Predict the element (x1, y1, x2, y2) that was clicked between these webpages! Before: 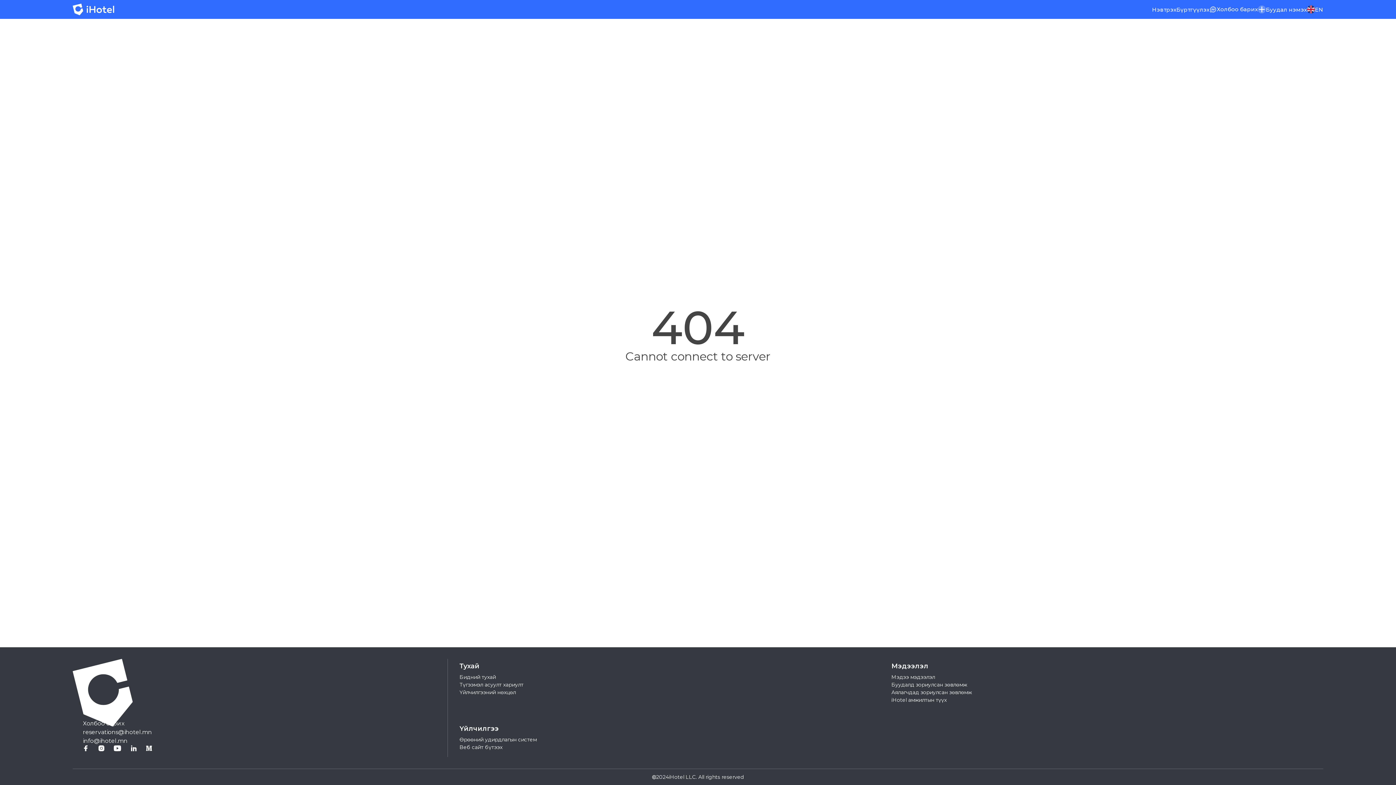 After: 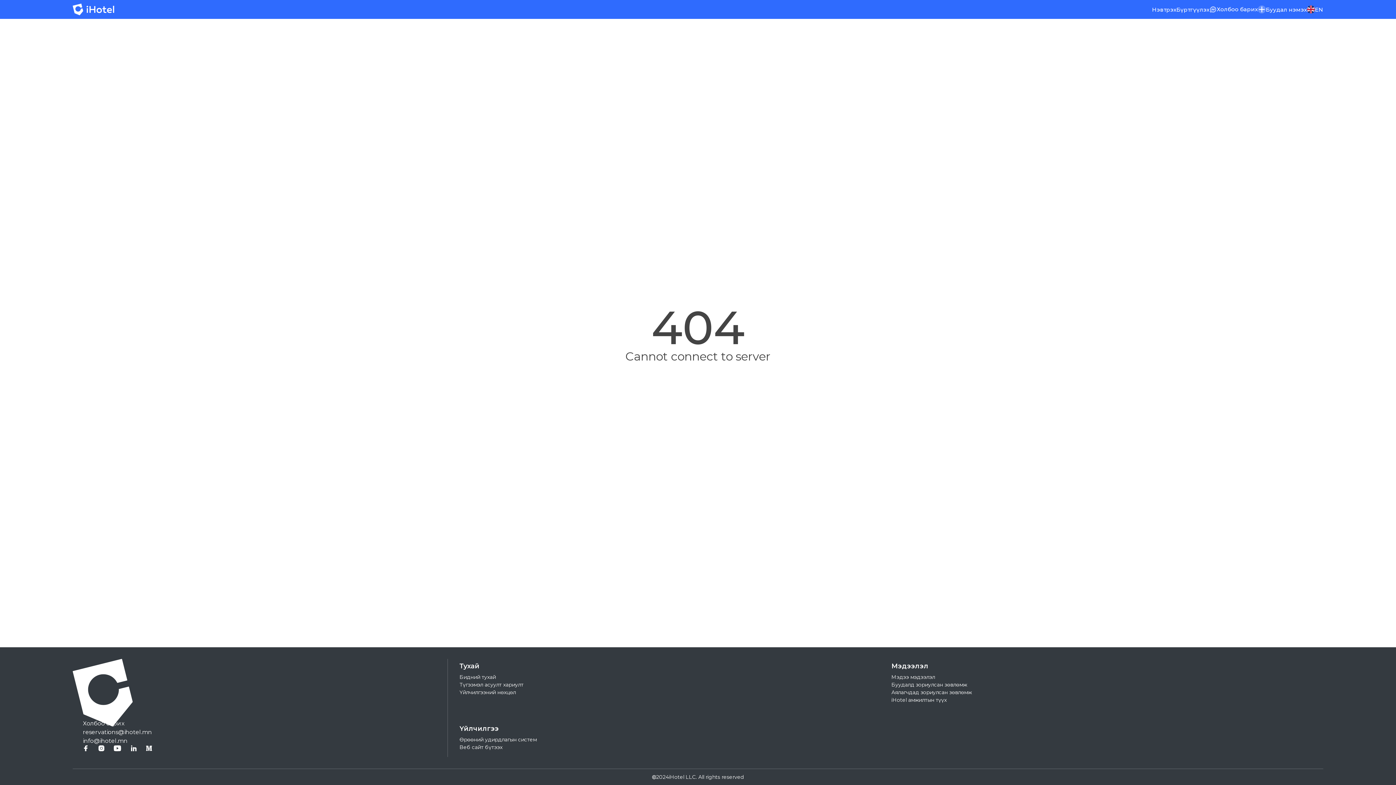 Action: label: Мэдээлэл bbox: (891, 659, 1297, 673)